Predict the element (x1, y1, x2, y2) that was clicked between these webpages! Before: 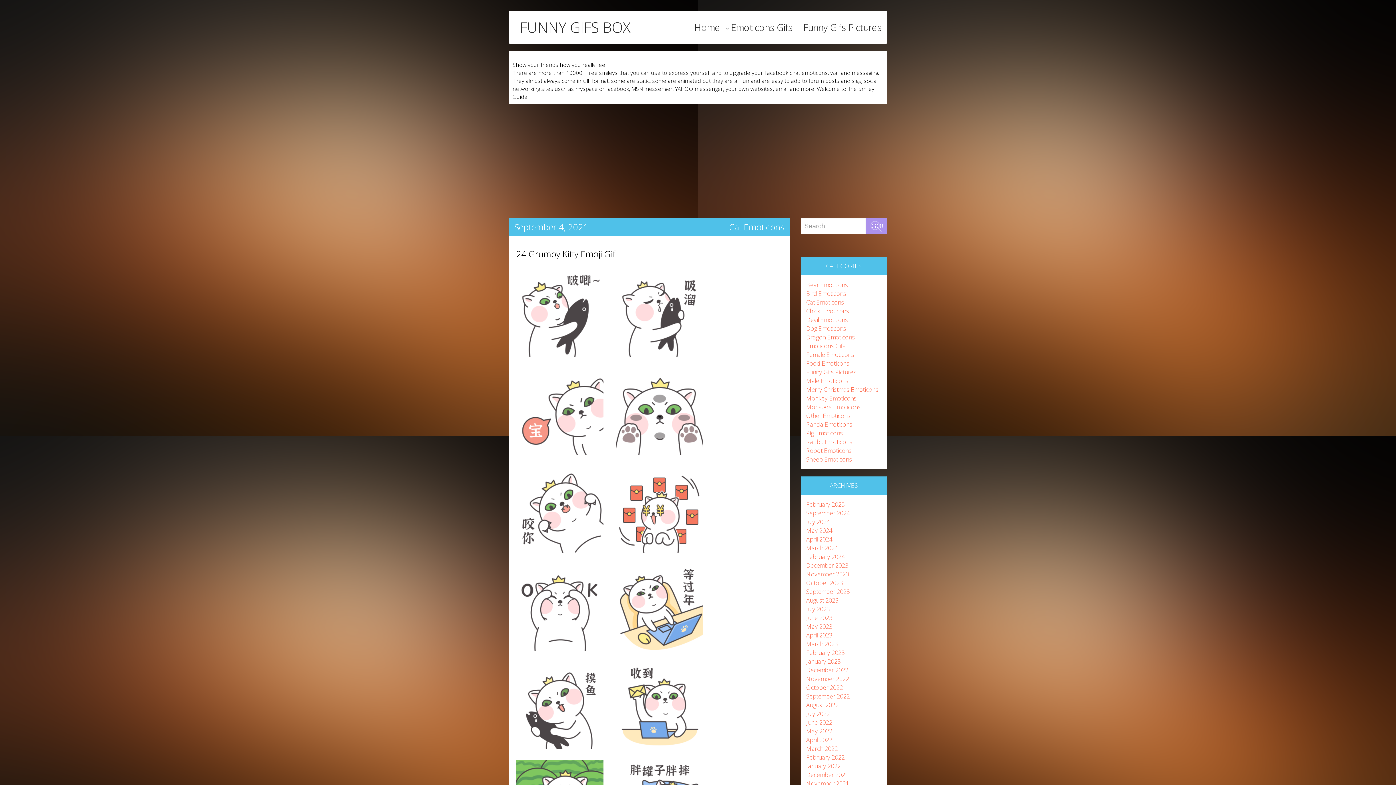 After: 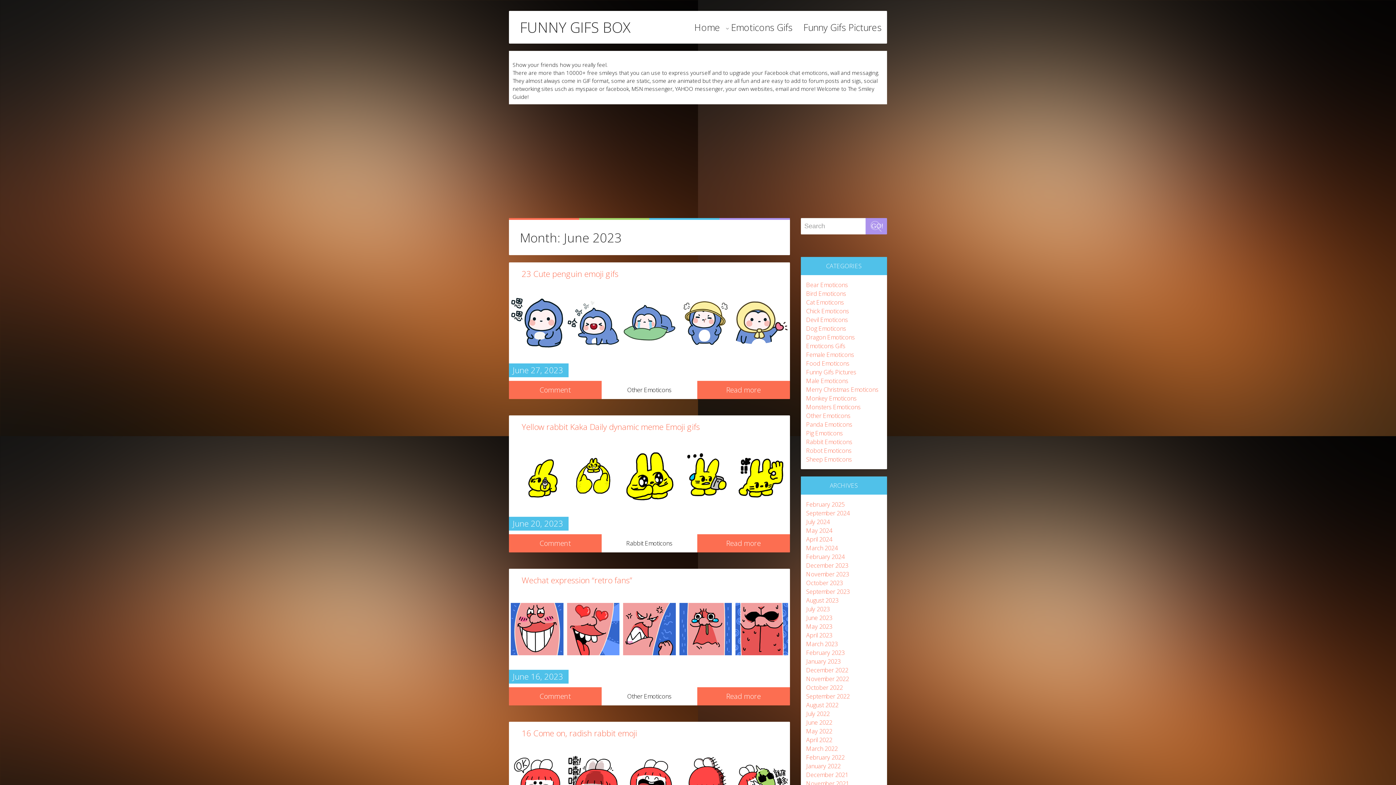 Action: bbox: (806, 613, 832, 622) label: June 2023